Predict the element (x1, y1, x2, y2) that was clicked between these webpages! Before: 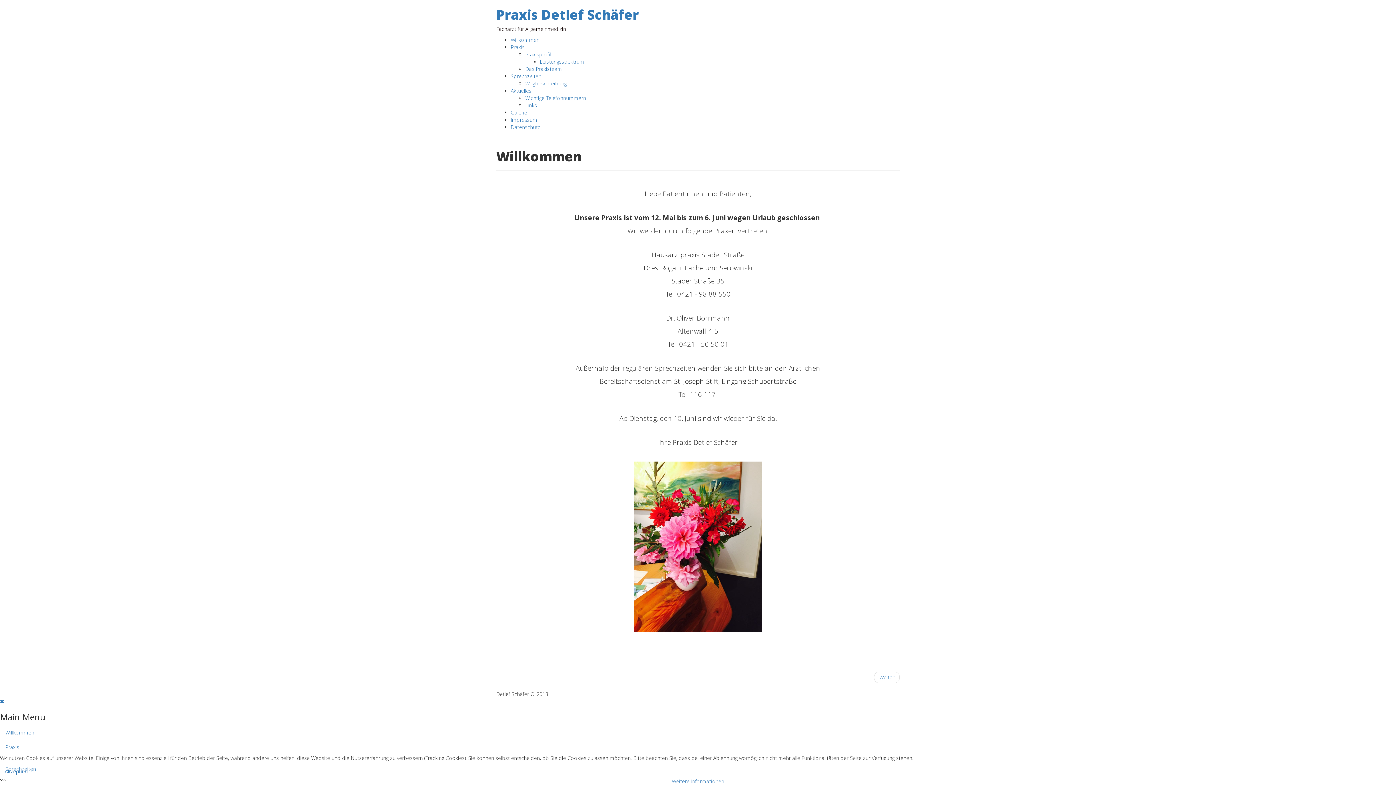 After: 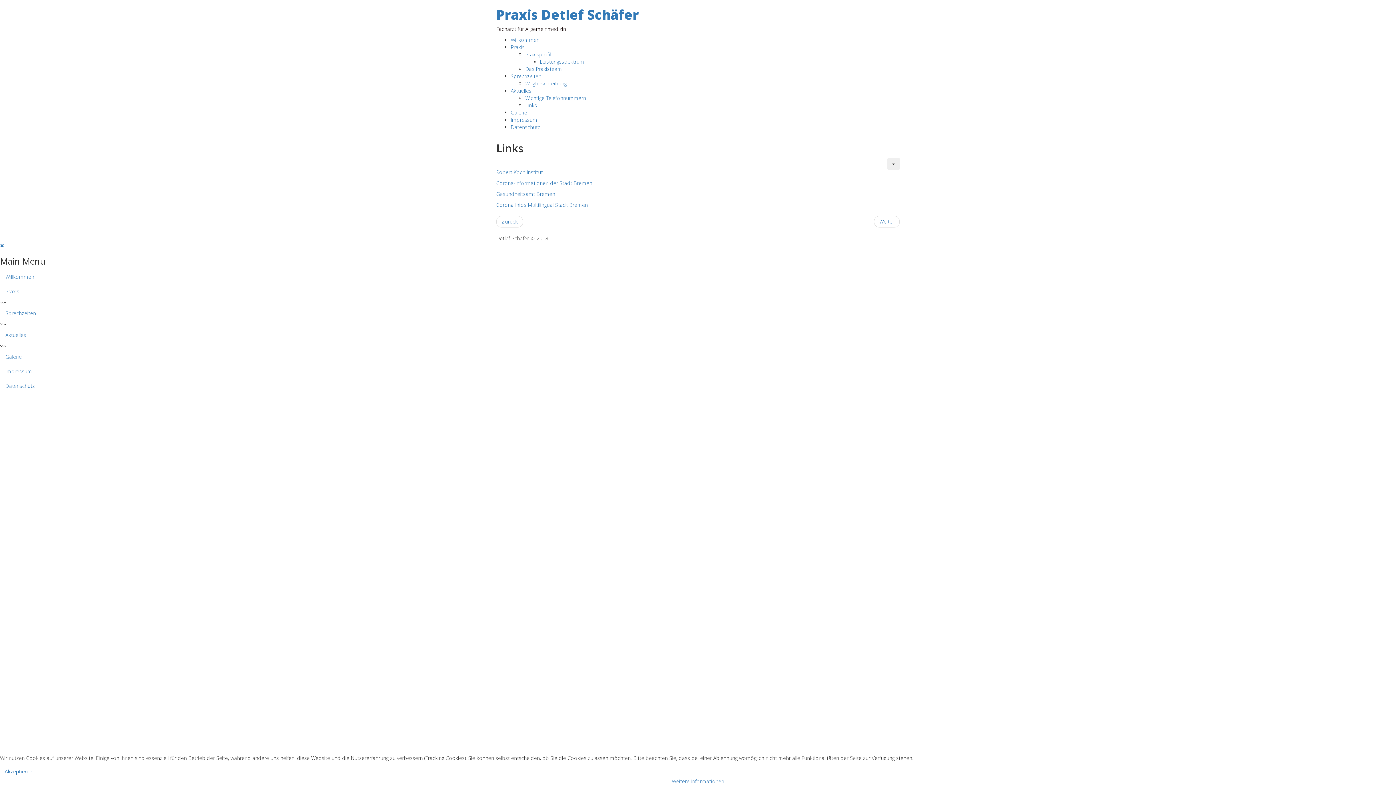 Action: bbox: (525, 101, 537, 108) label: Links